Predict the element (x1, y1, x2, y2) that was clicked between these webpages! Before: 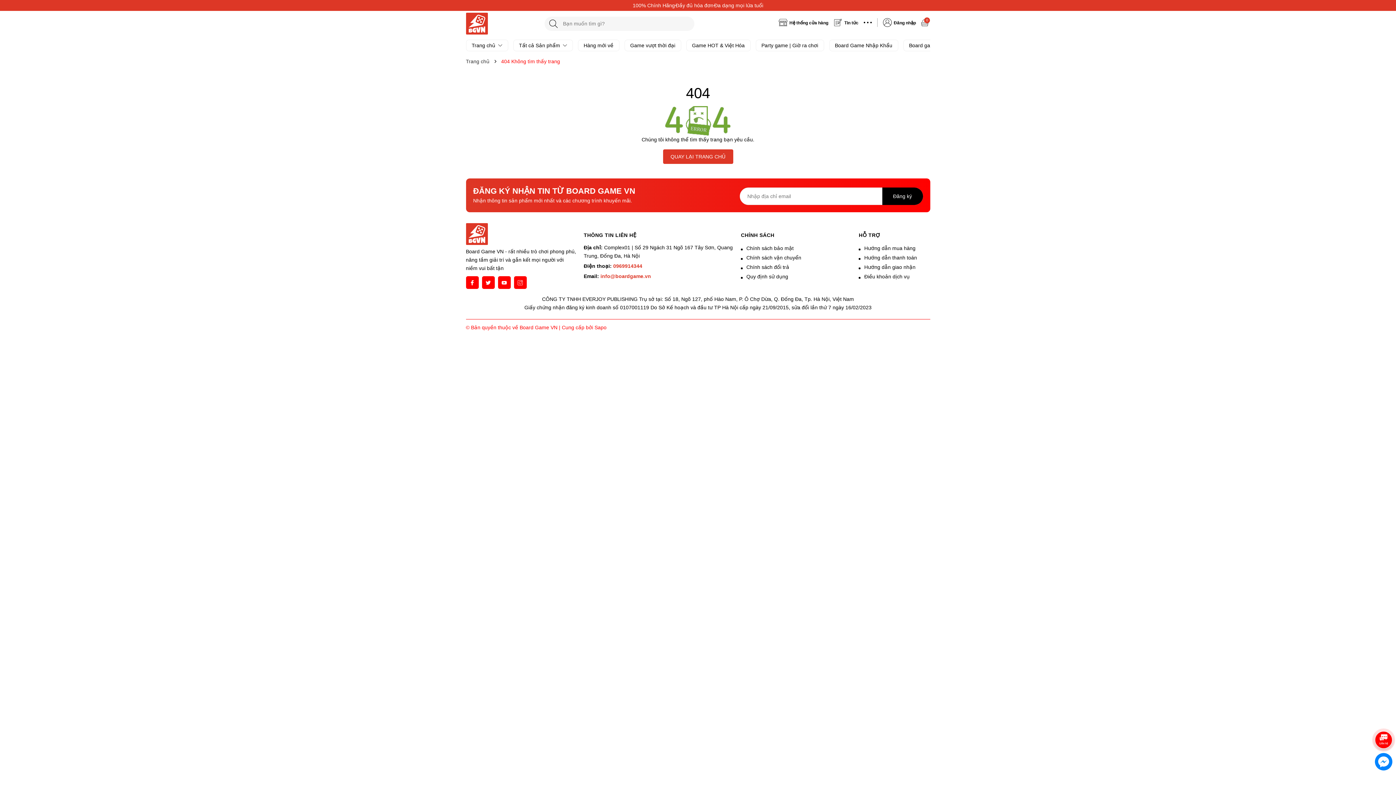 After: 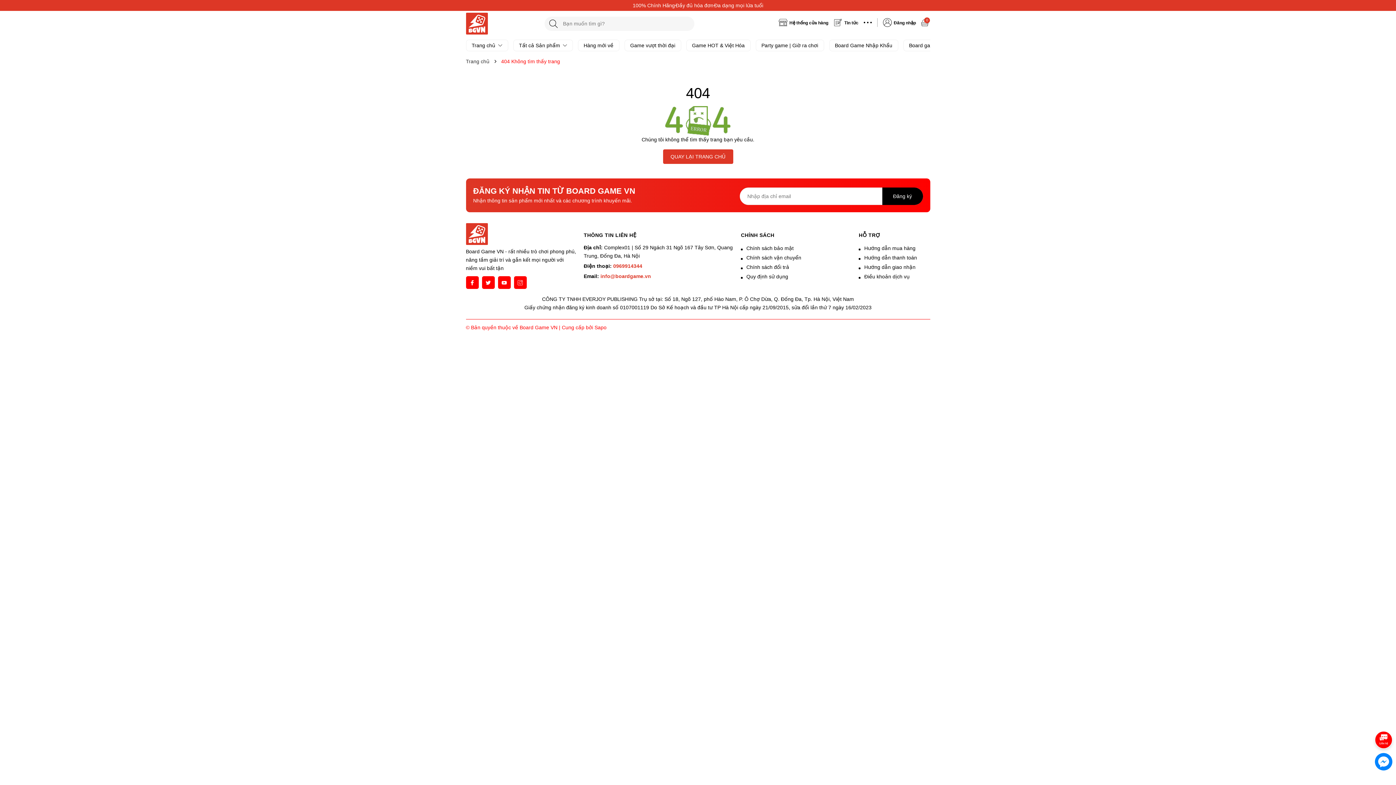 Action: bbox: (789, 20, 828, 25) label: Hệ thống cửa hàng